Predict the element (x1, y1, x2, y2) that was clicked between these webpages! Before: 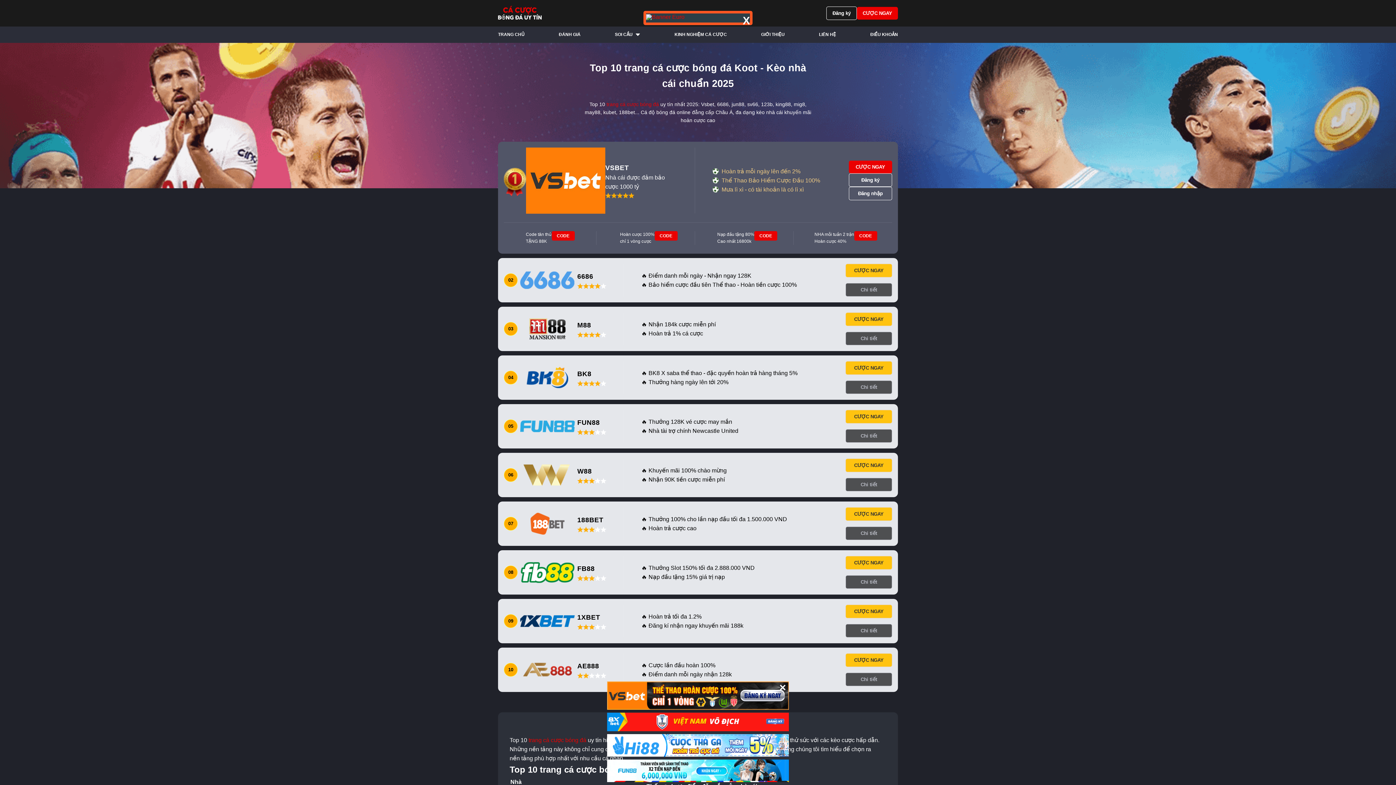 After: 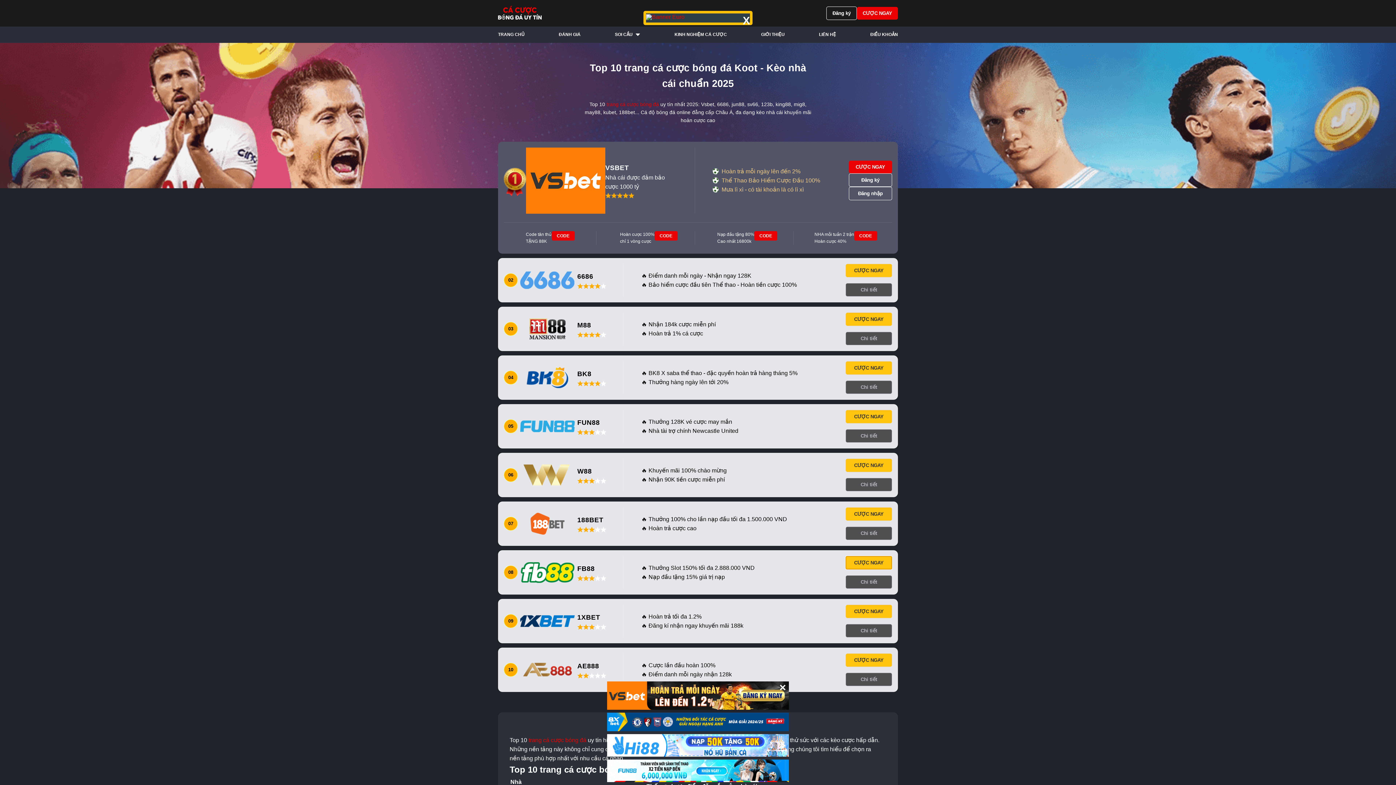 Action: bbox: (845, 556, 892, 569) label: CƯỢC NGAY